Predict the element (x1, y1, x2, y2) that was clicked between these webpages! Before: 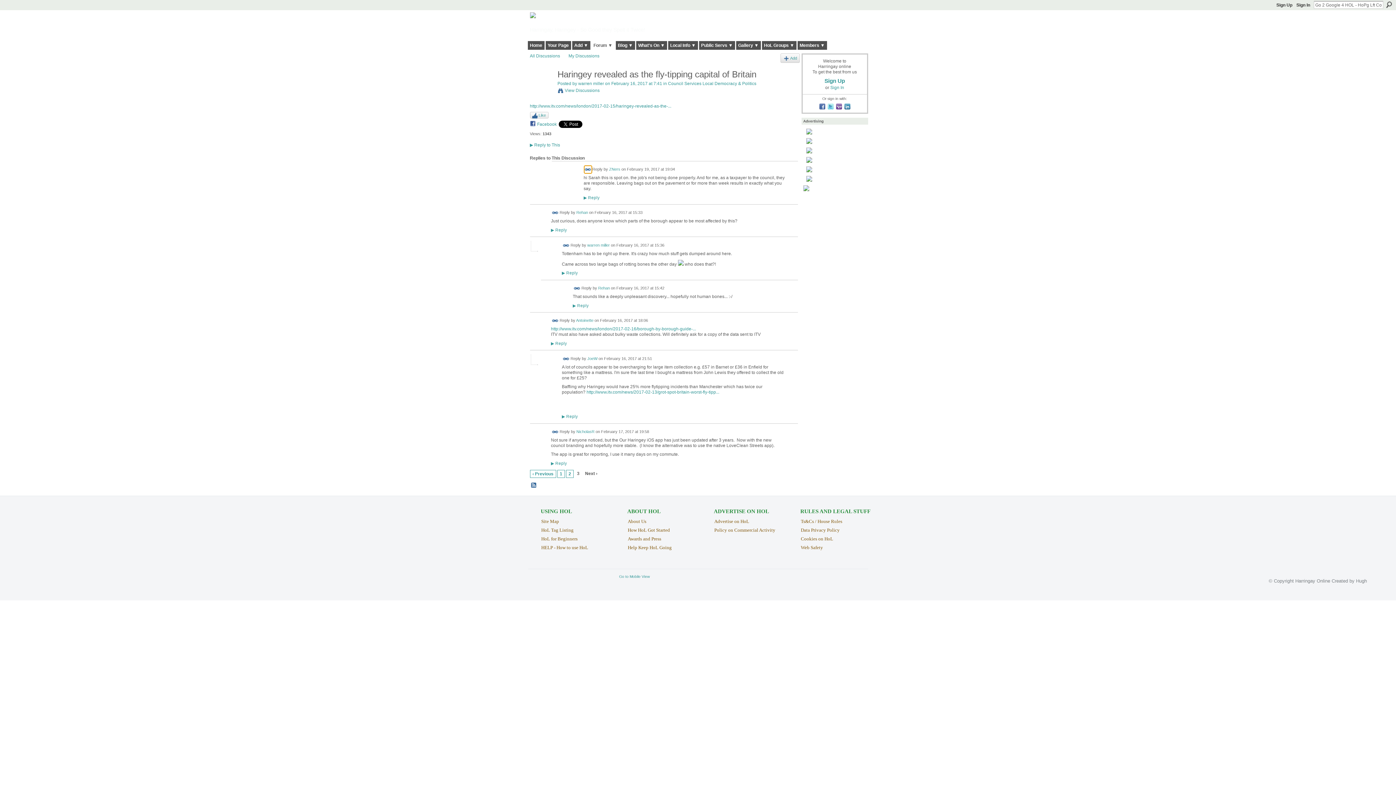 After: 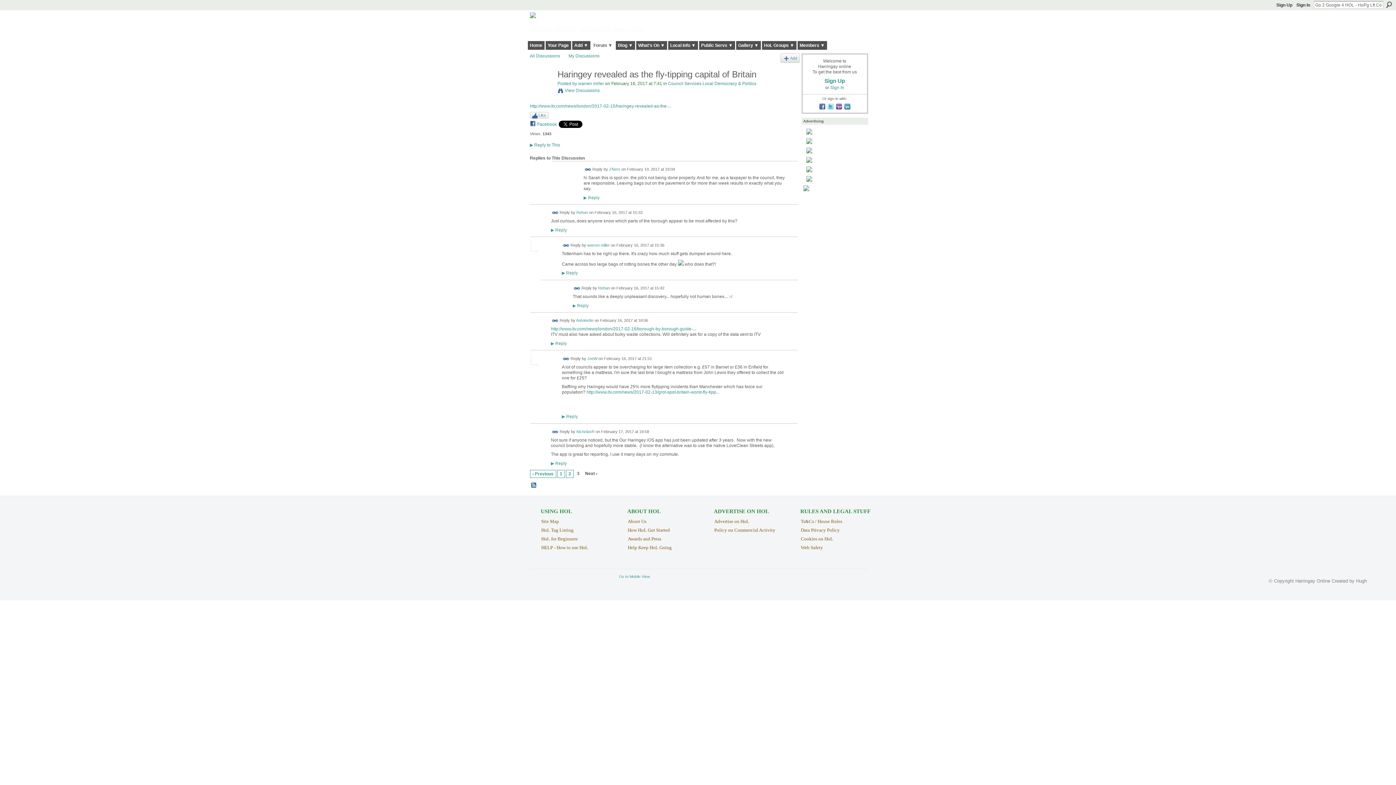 Action: label:  on February 16, 2017 at 7:41 in  bbox: (604, 81, 668, 86)